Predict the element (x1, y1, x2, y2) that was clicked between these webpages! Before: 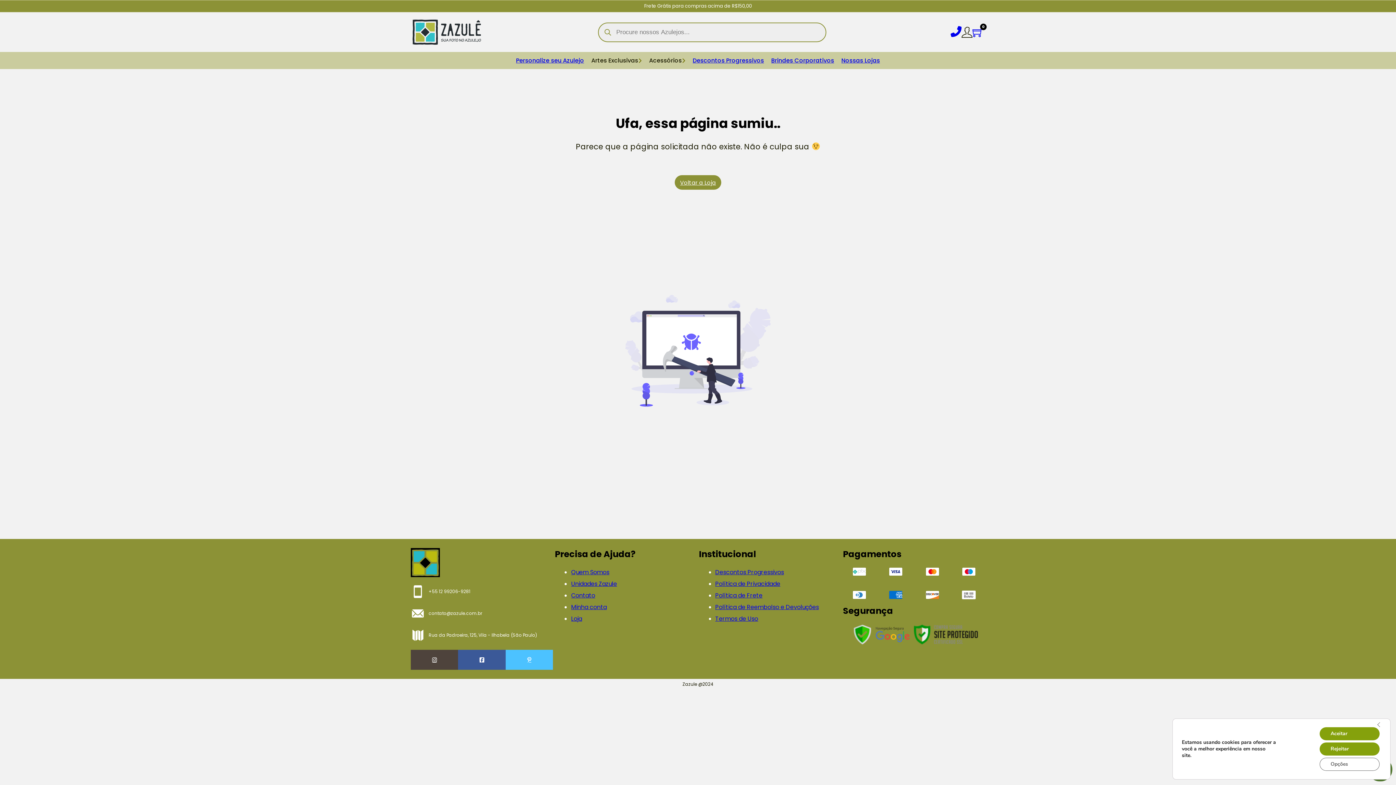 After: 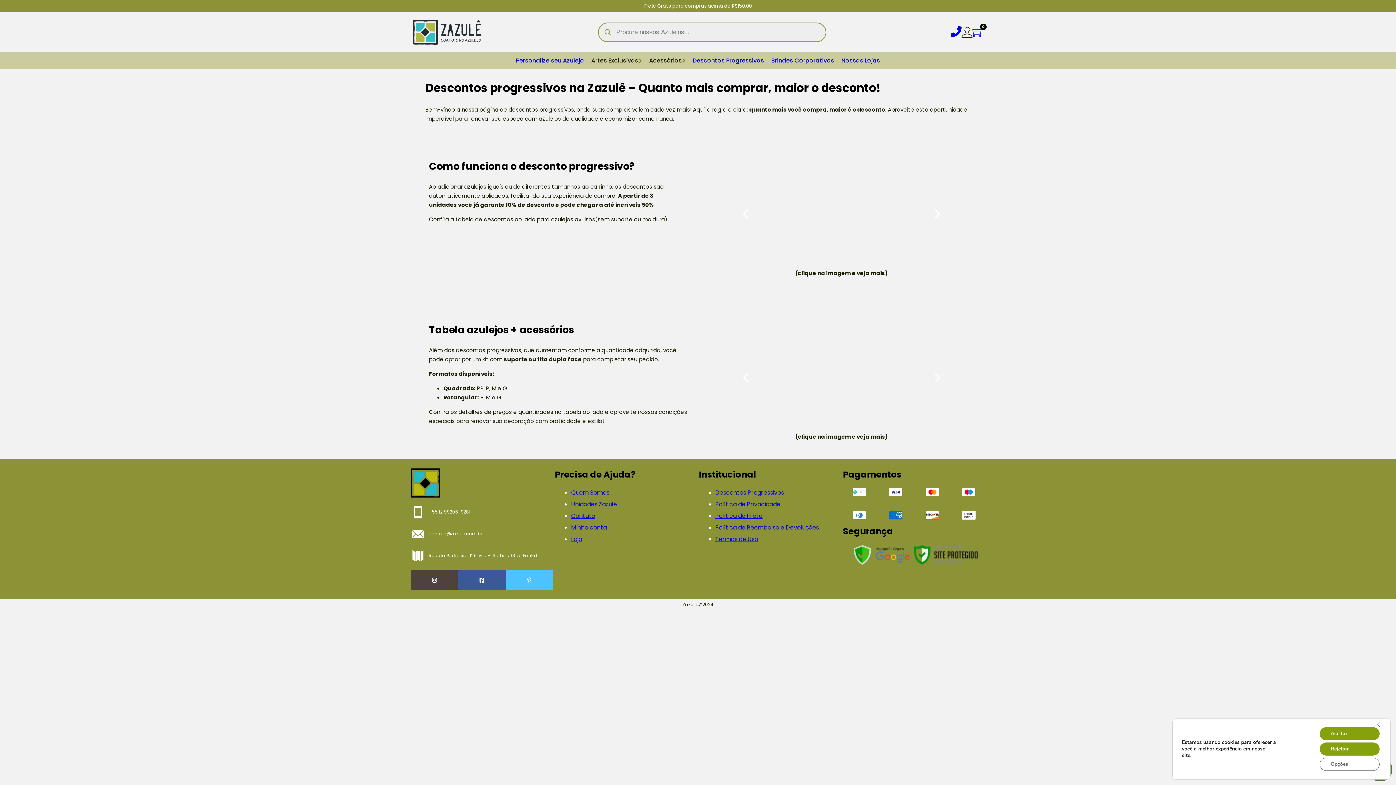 Action: bbox: (715, 568, 784, 576) label: Descontos Progressivos